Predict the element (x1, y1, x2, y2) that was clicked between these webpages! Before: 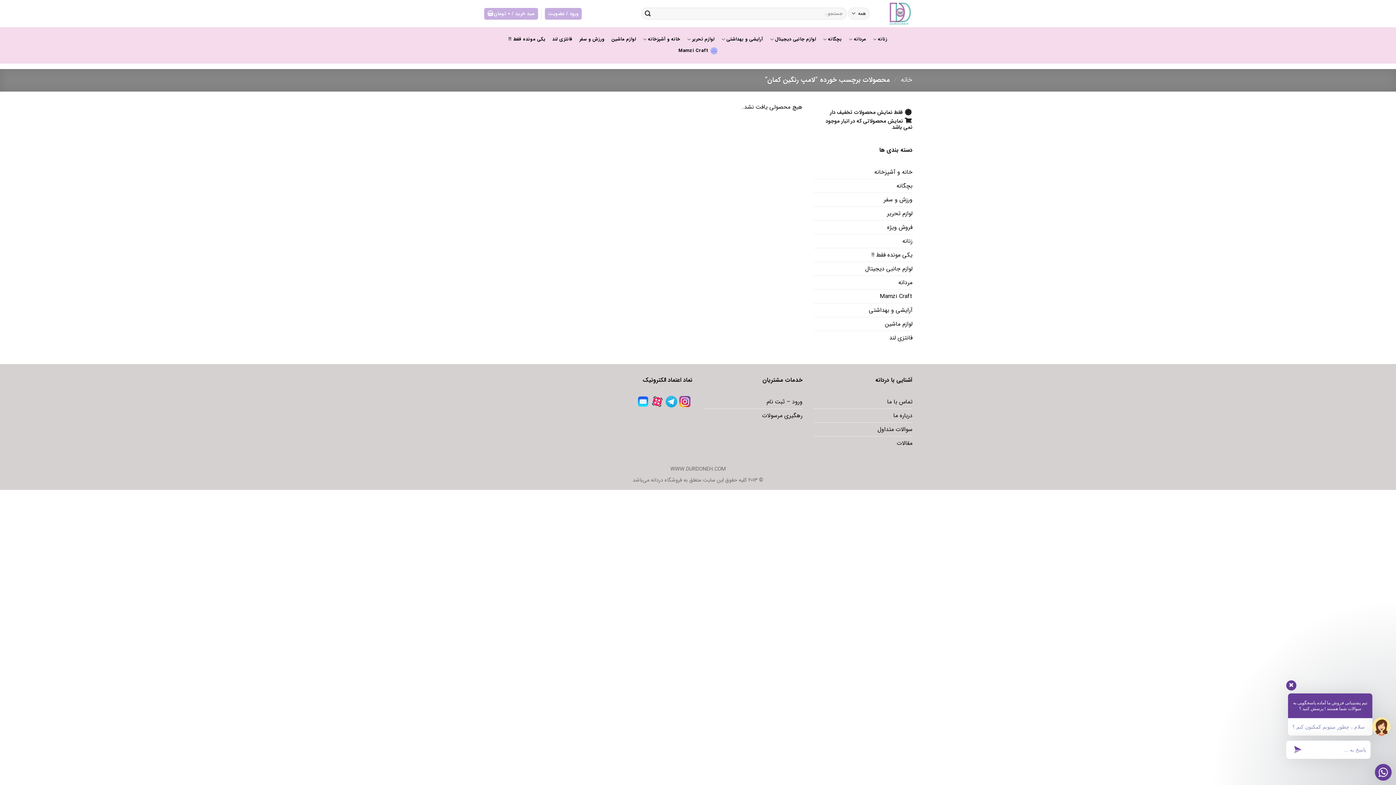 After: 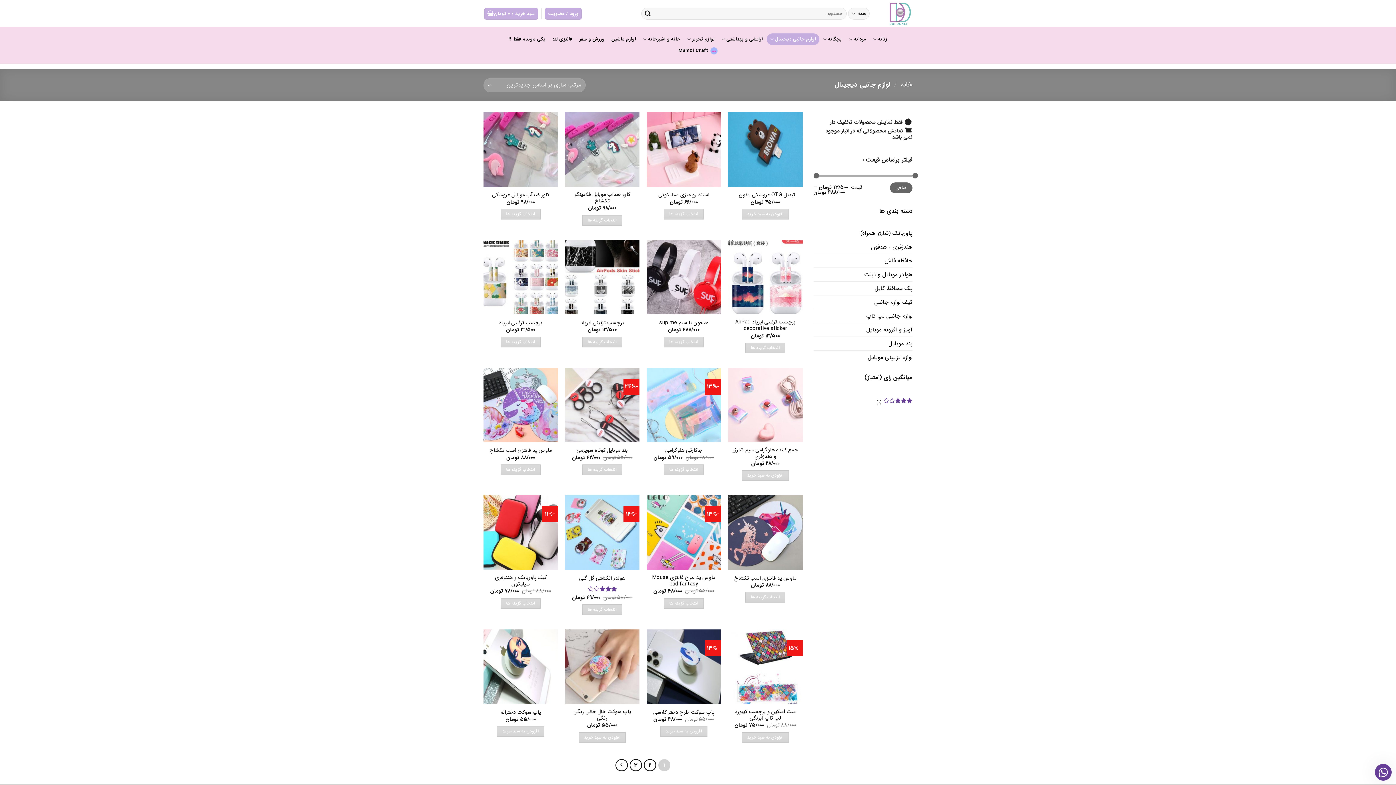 Action: label: لوازم جانبی دیجیتال bbox: (766, 33, 819, 45)